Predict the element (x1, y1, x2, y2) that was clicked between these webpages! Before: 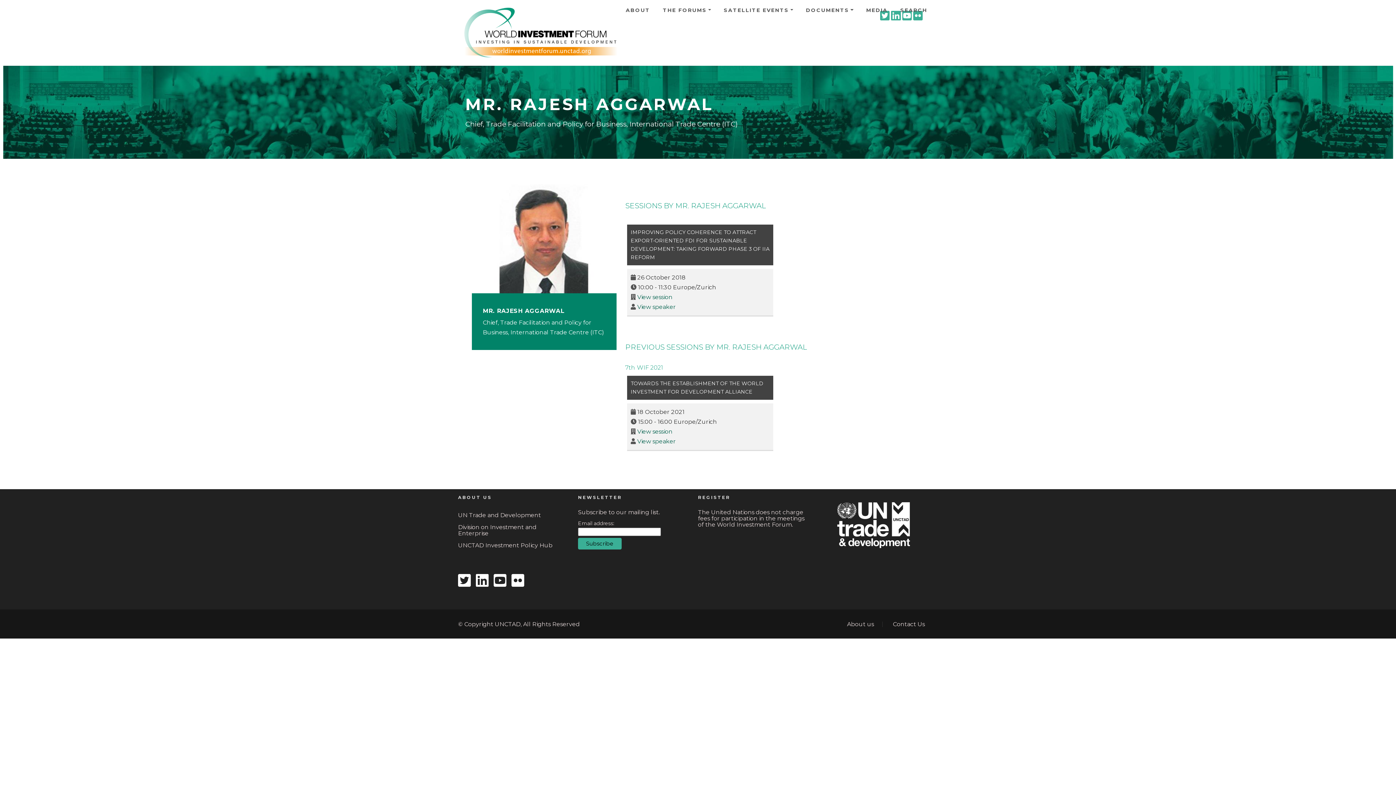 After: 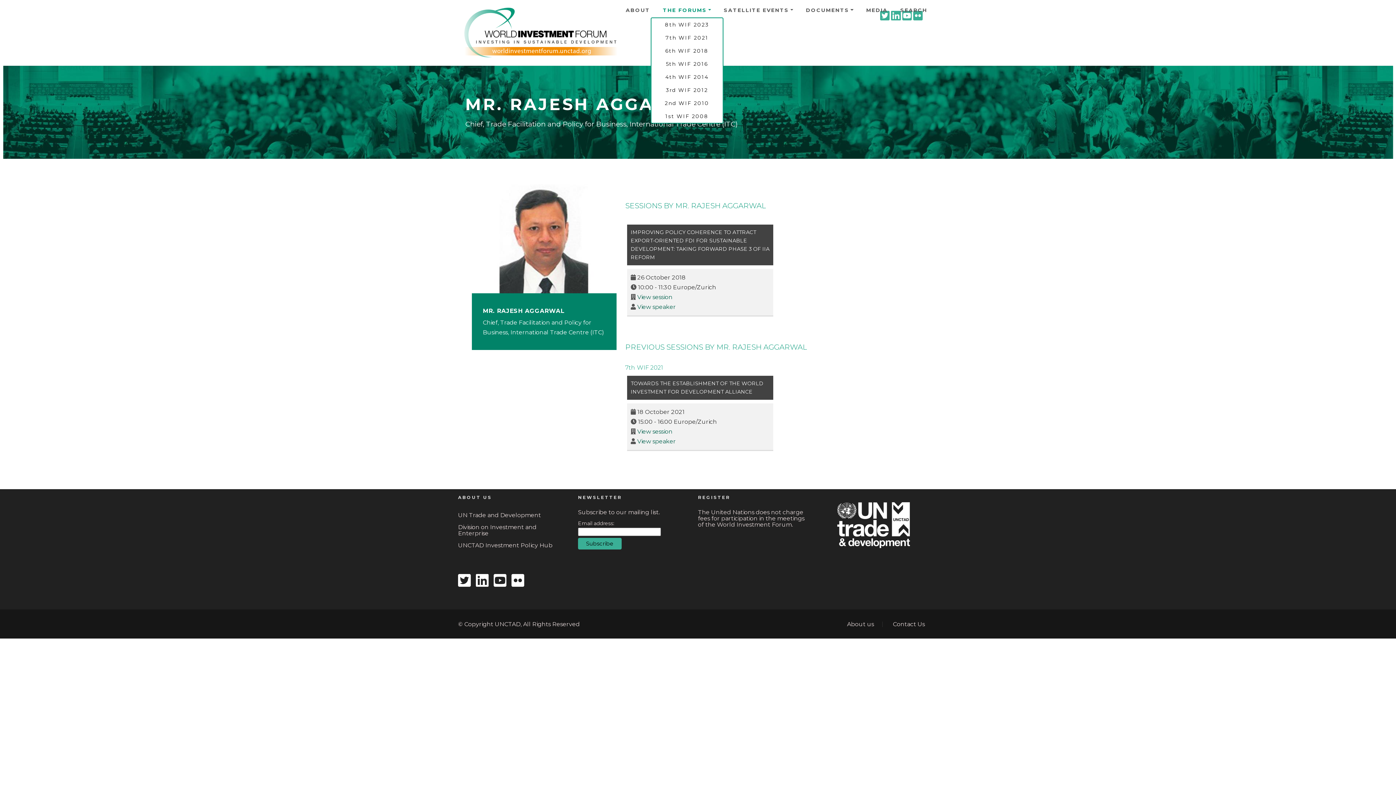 Action: label: THE FORUMS bbox: (656, 6, 717, 14)